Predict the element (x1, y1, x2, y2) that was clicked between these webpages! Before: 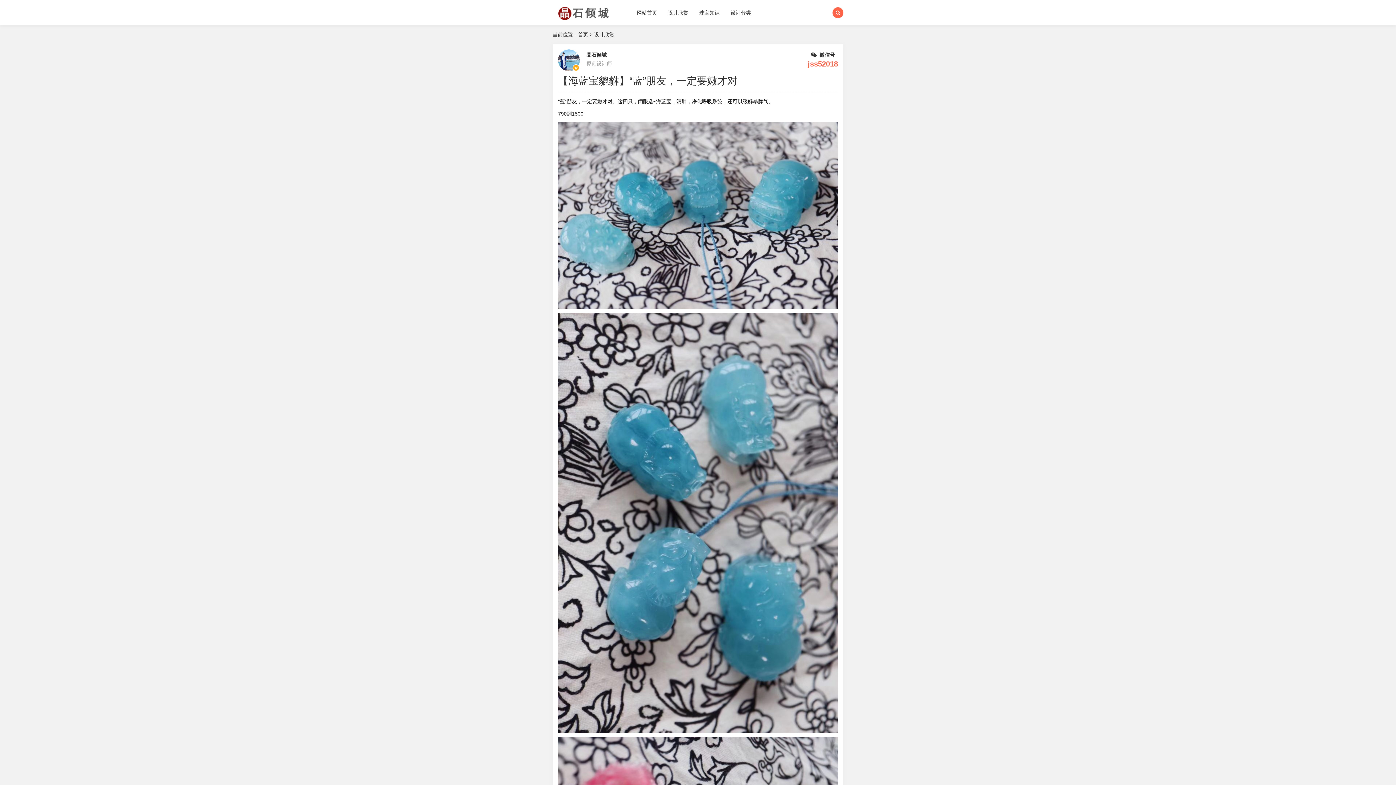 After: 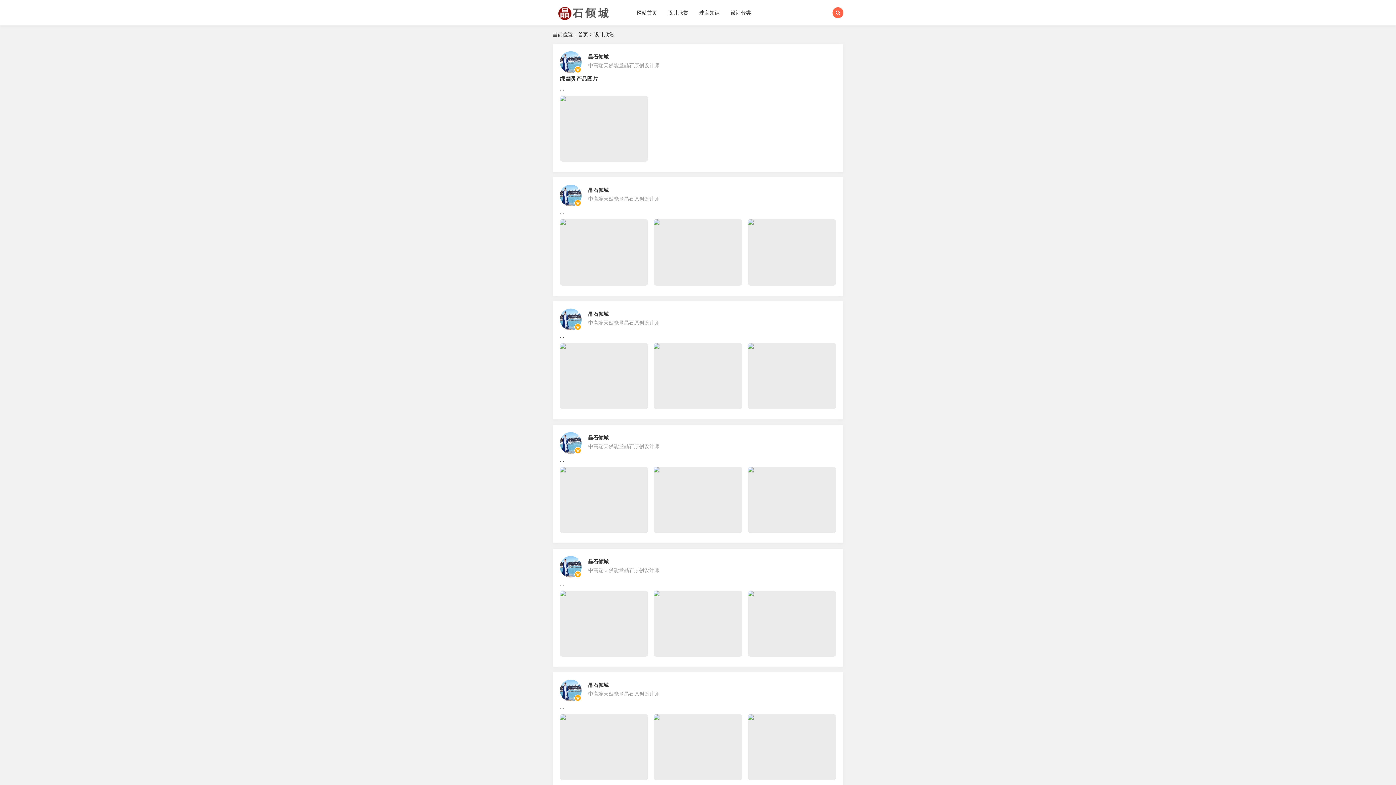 Action: bbox: (594, 31, 614, 37) label: 设计欣赏